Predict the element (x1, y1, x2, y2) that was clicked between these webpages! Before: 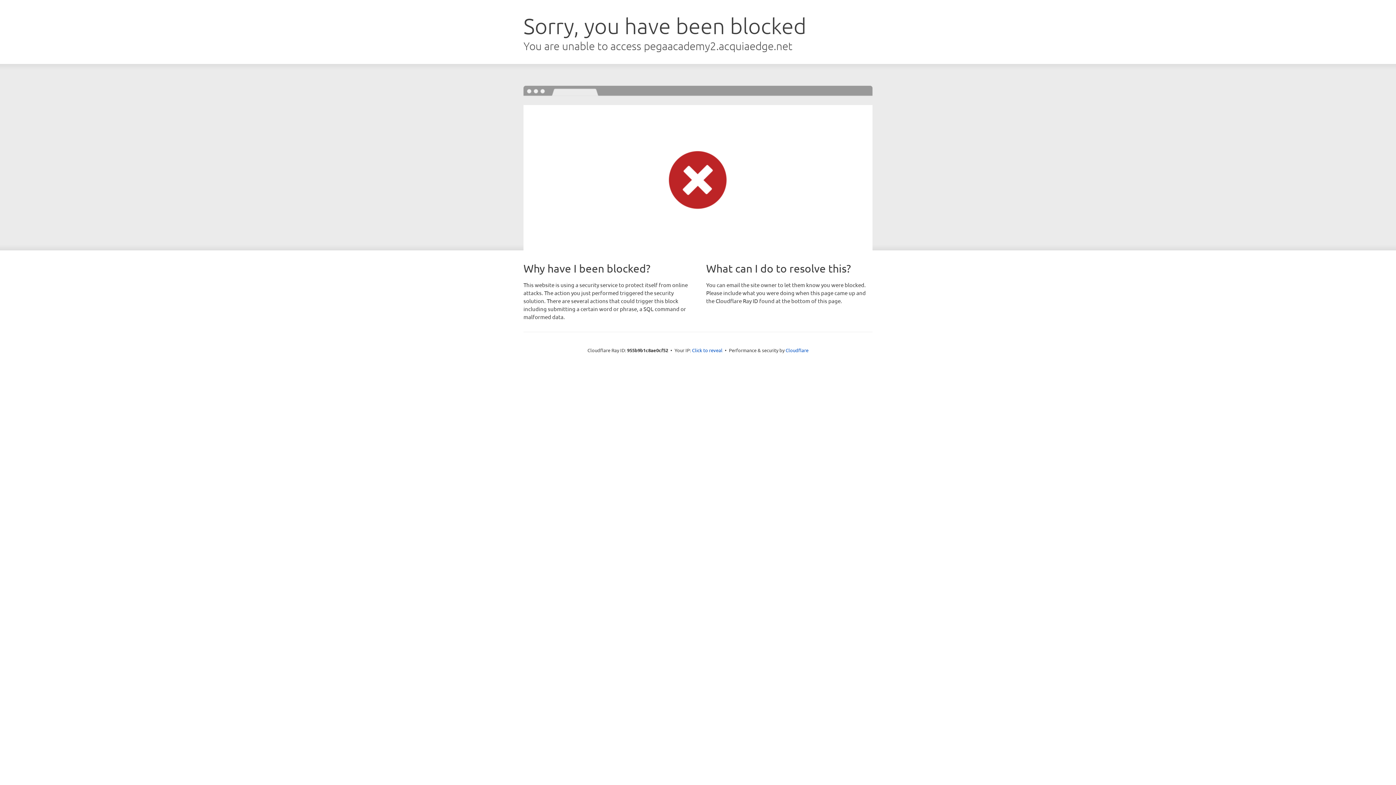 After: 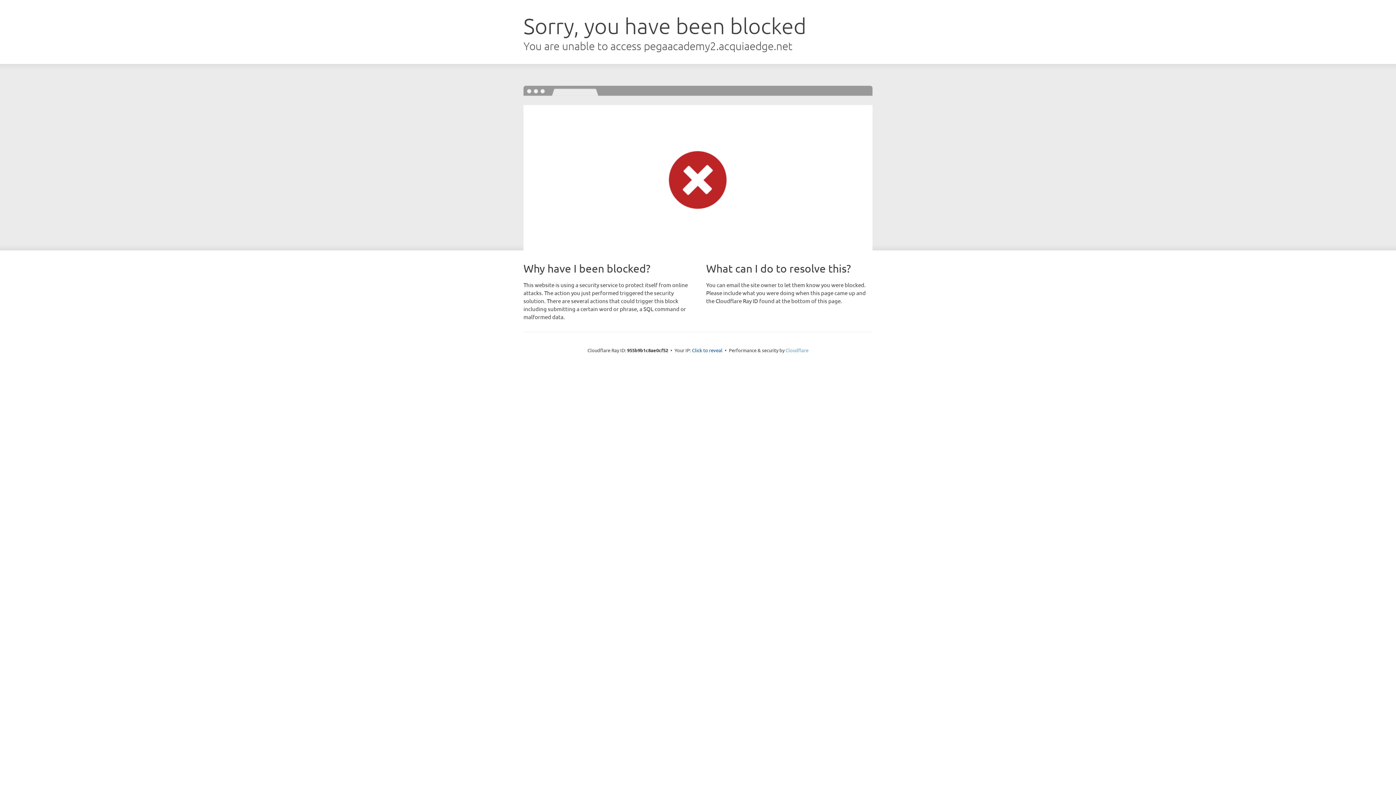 Action: bbox: (785, 347, 808, 353) label: Cloudflare